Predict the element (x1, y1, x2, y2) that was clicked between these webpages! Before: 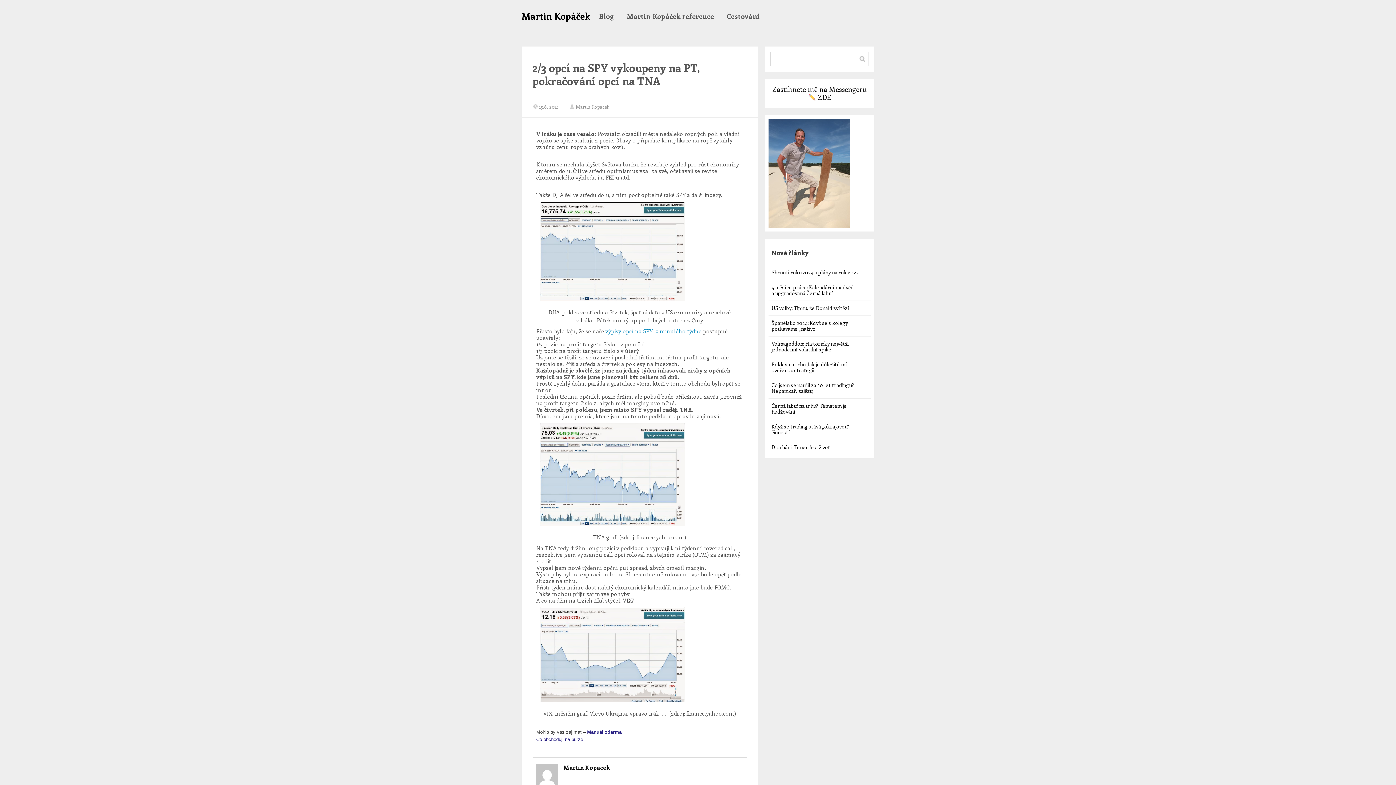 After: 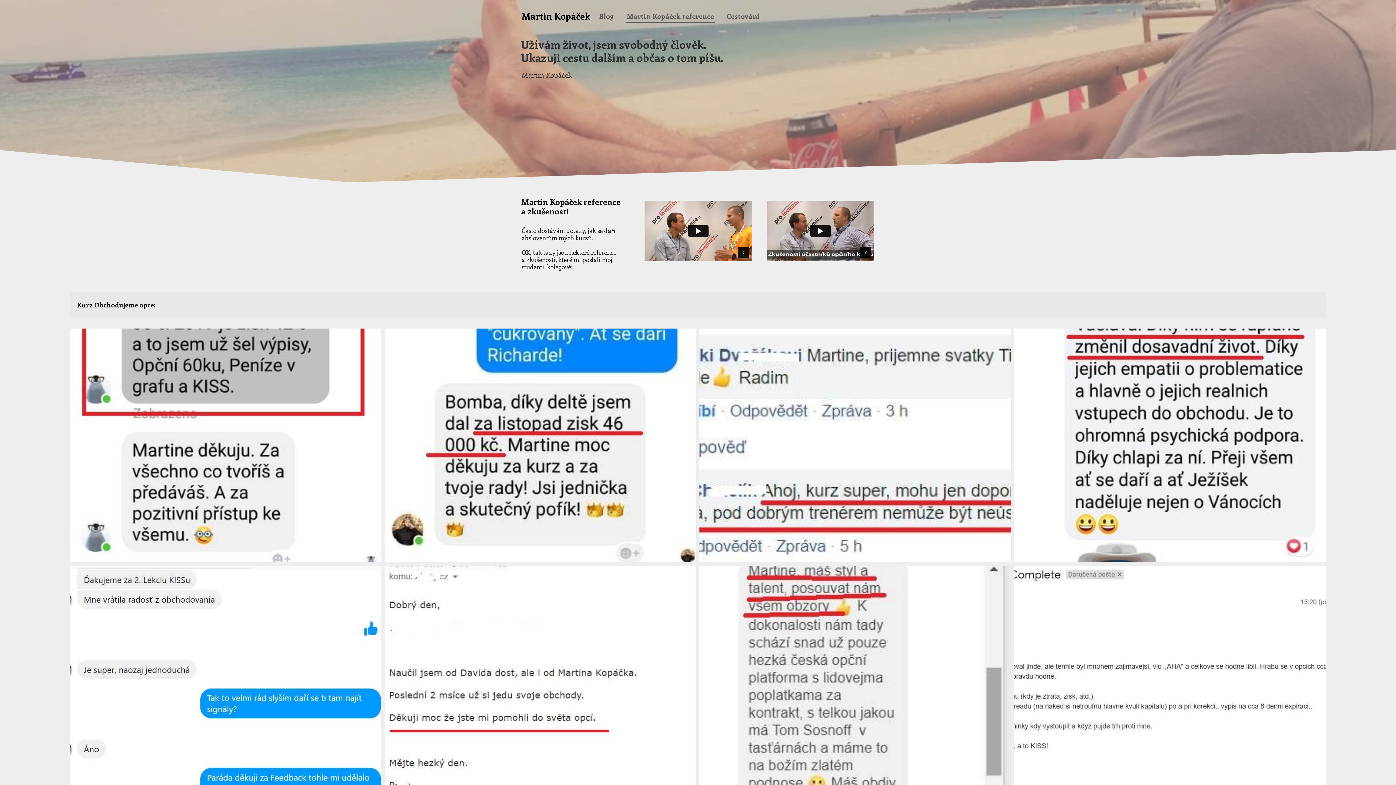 Action: bbox: (626, 9, 714, 22) label: Martin Kopáček reference